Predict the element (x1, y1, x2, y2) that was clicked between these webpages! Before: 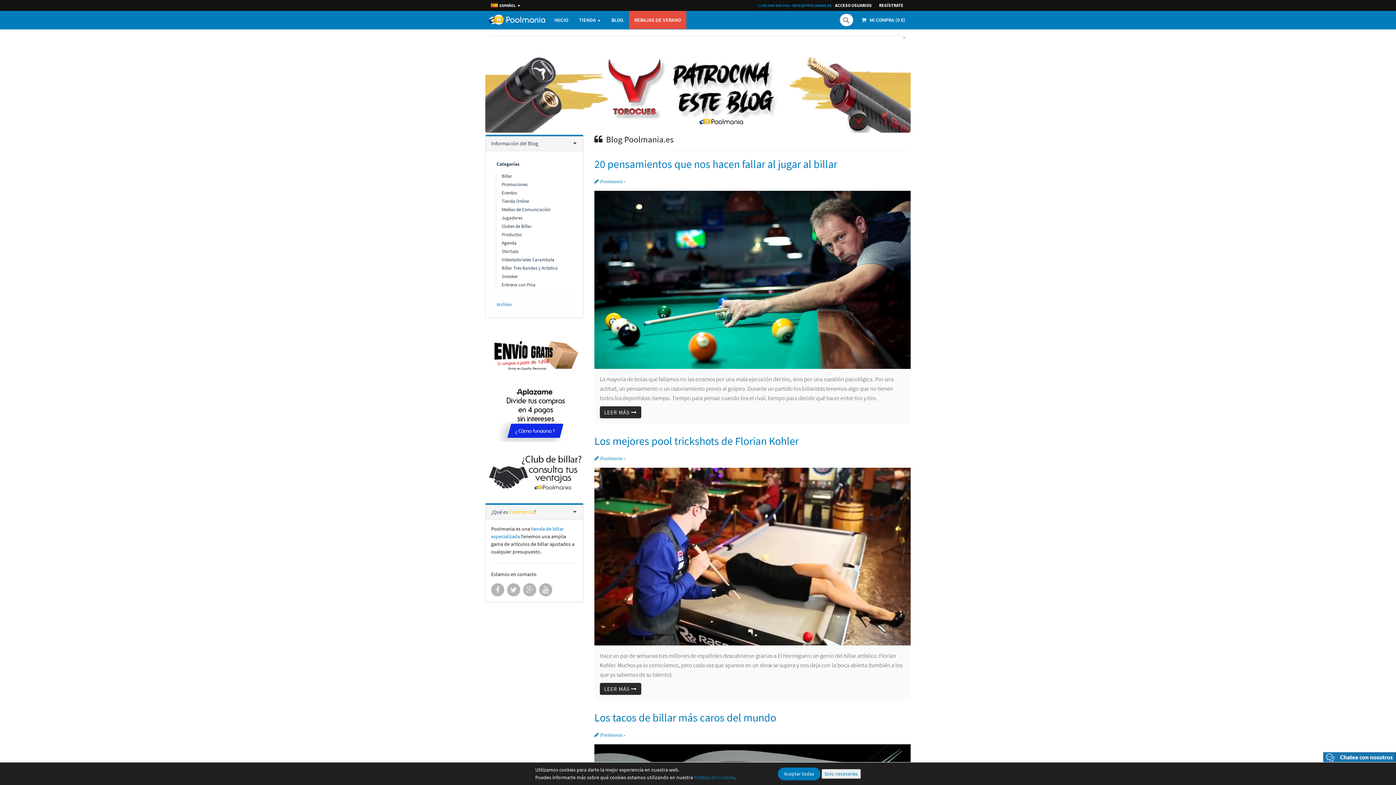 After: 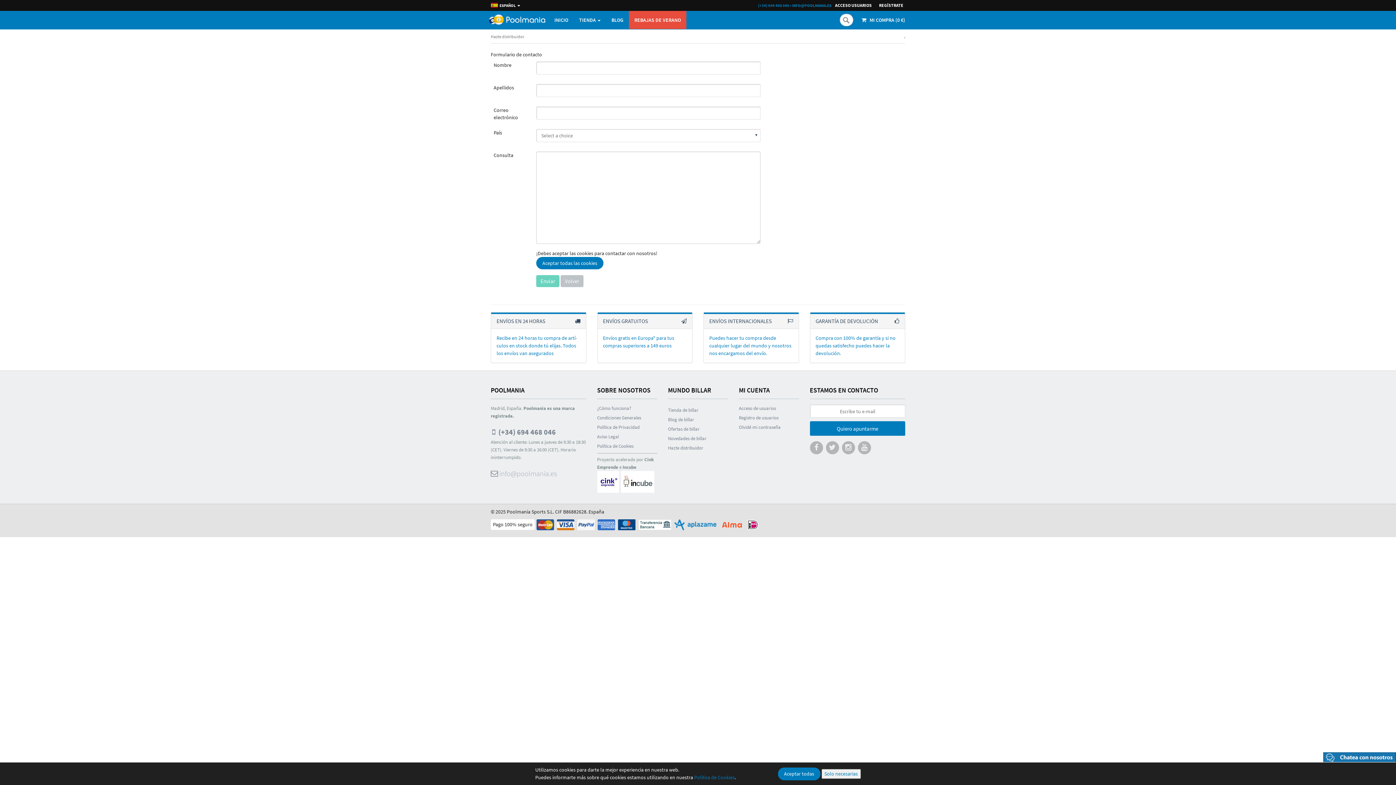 Action: bbox: (485, 469, 583, 476)